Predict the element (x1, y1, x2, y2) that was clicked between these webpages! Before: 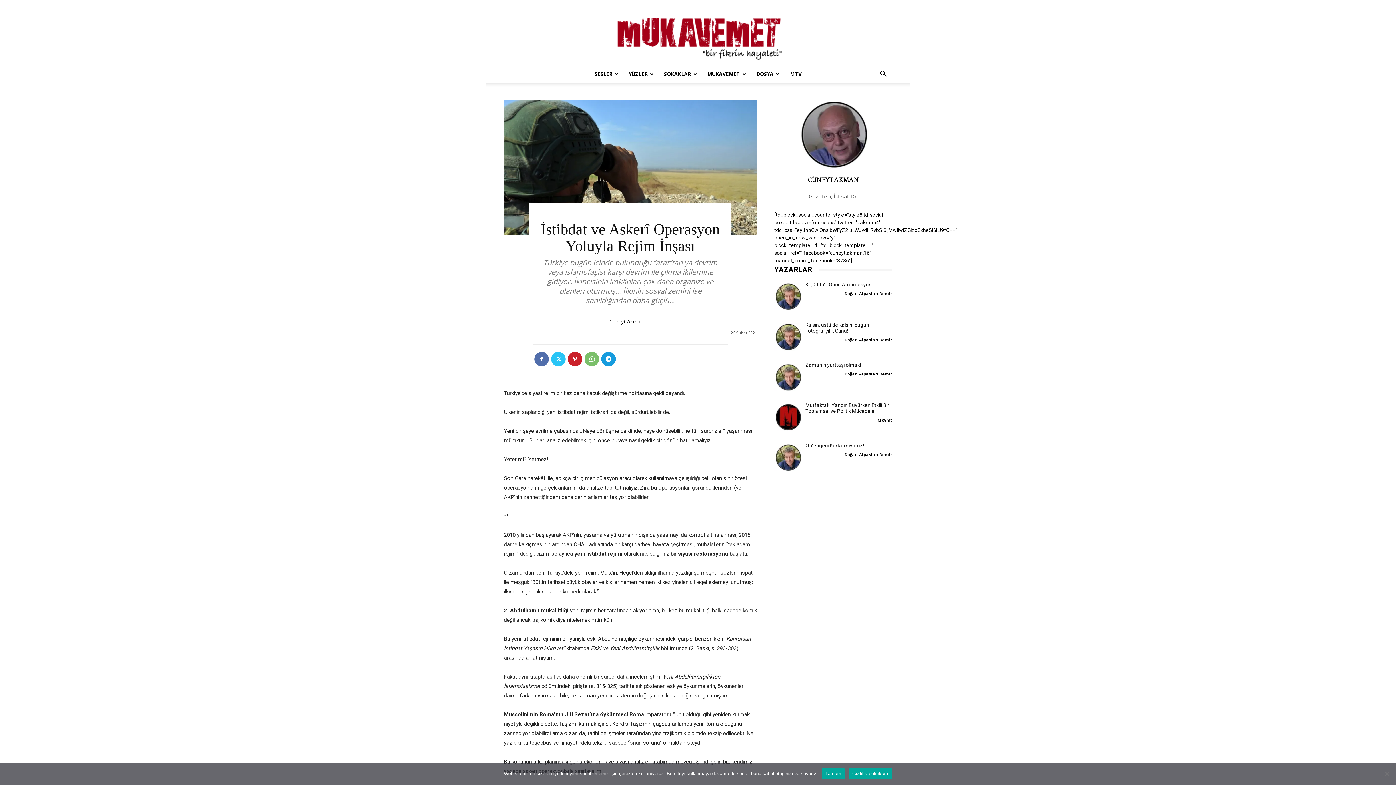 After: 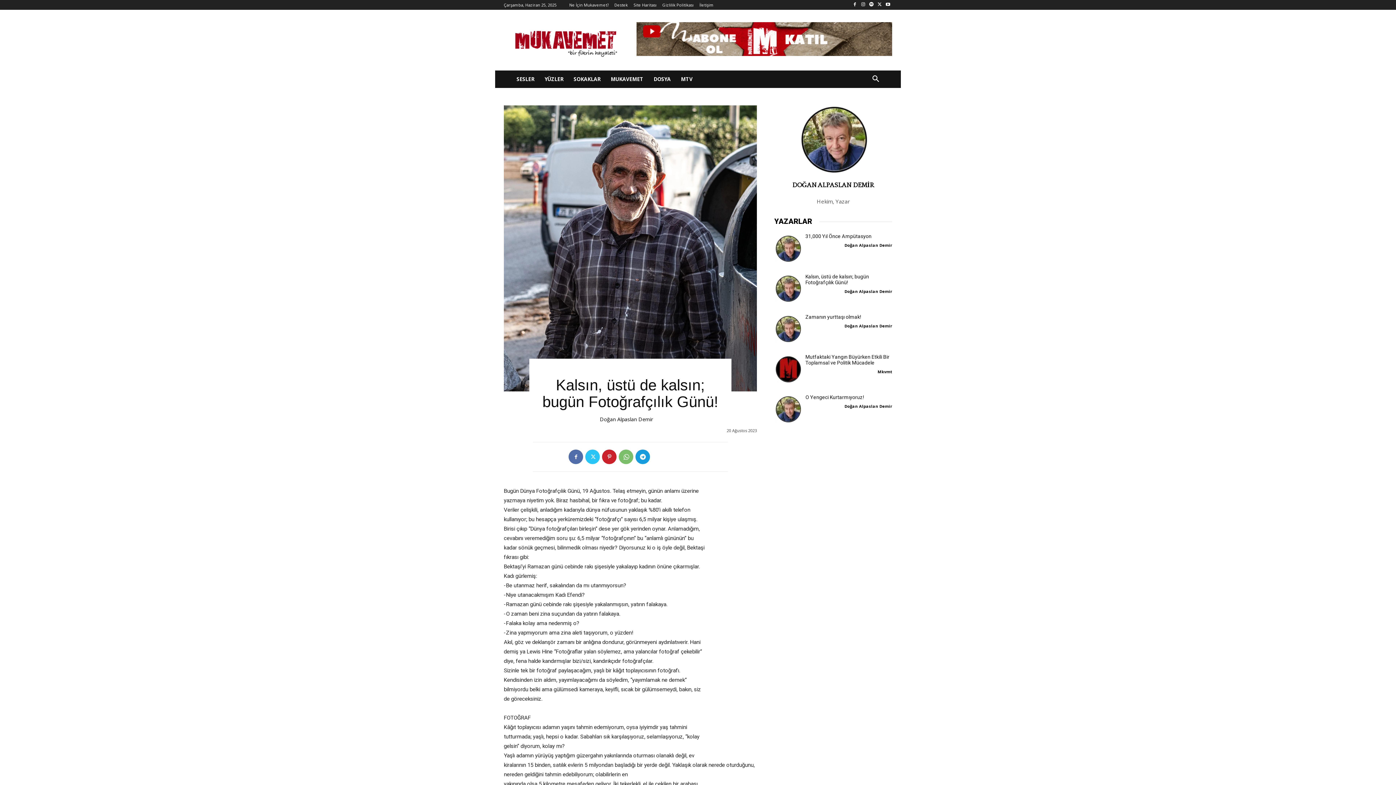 Action: bbox: (774, 322, 892, 333) label: Kalsın, üstü de kalsın; bugün Fotoğrafçılık Günü!